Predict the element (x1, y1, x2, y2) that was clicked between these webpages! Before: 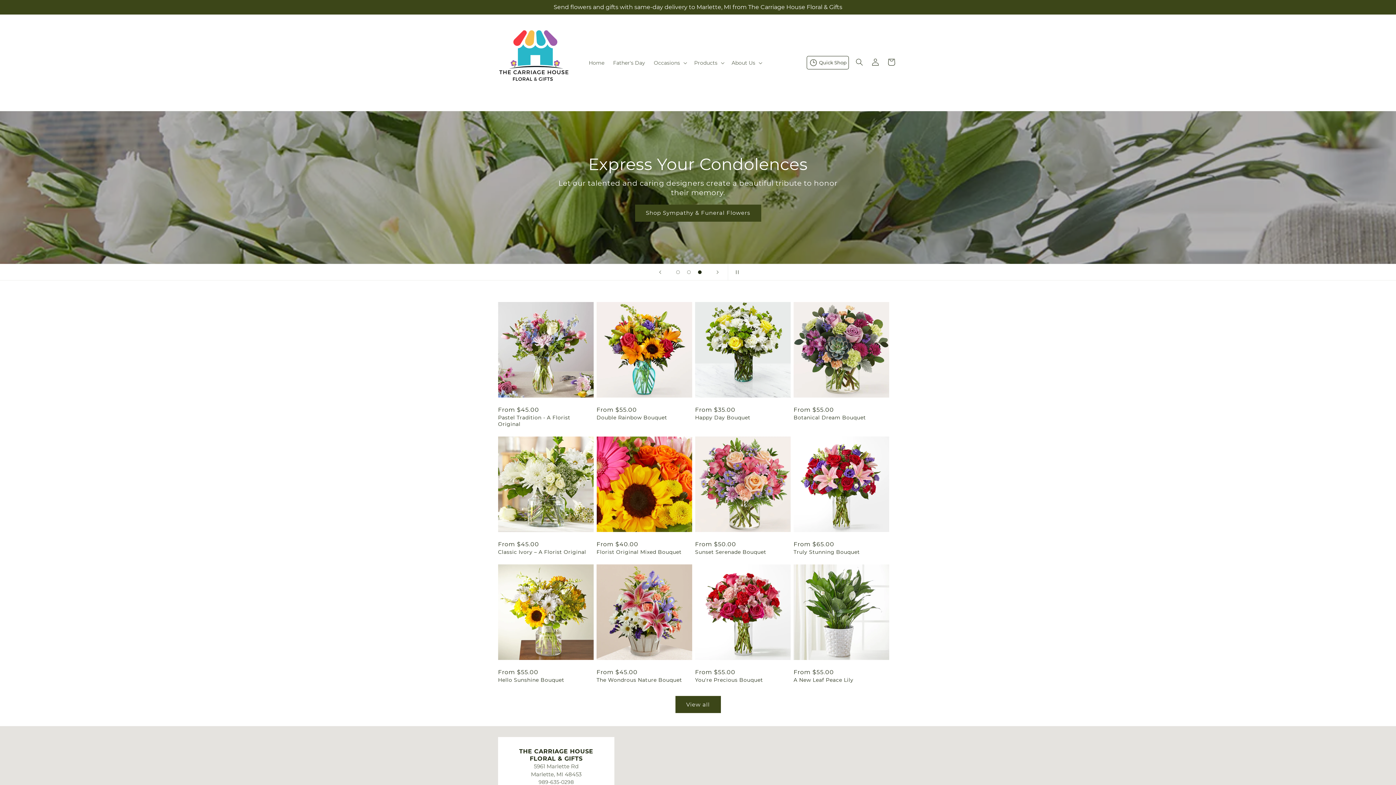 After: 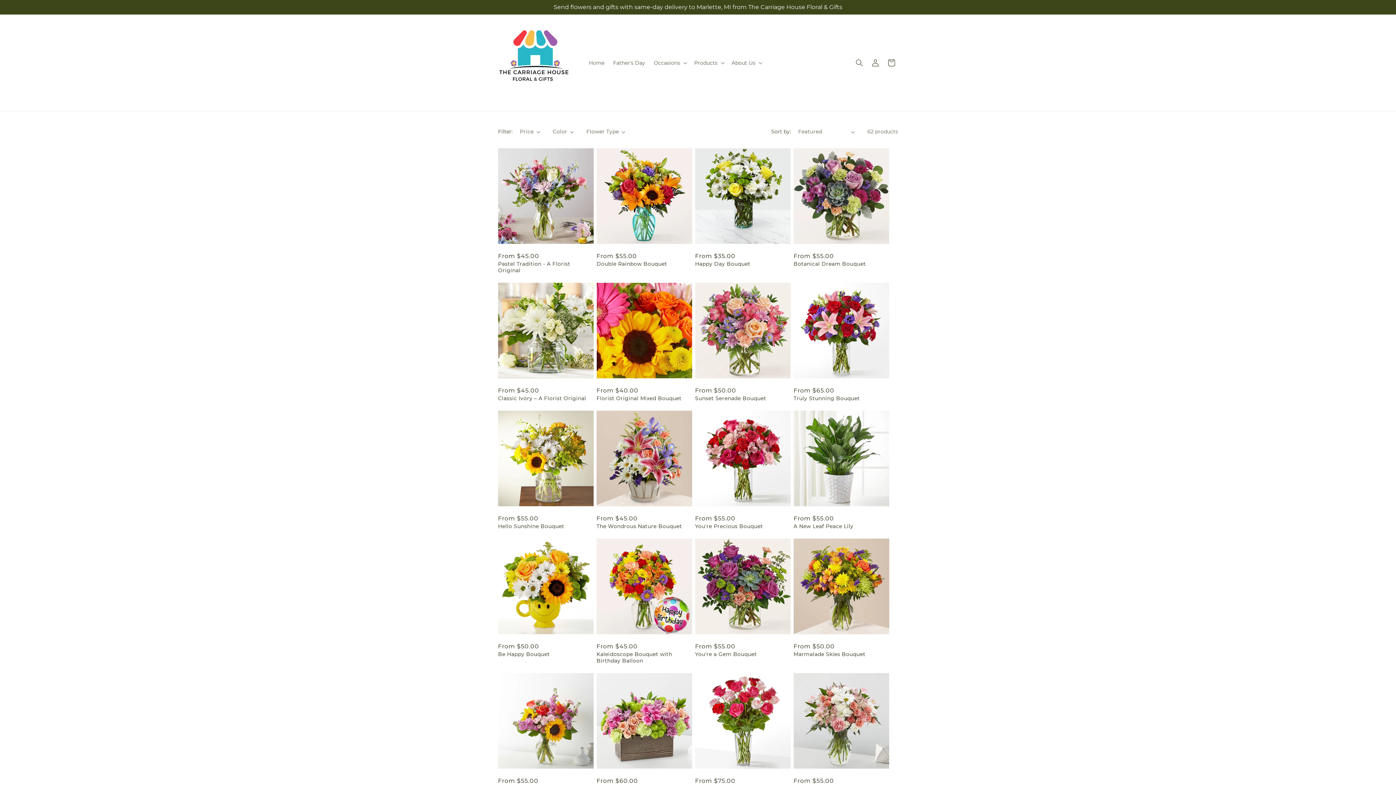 Action: label: View all products in the Homepage collection bbox: (675, 696, 720, 713)